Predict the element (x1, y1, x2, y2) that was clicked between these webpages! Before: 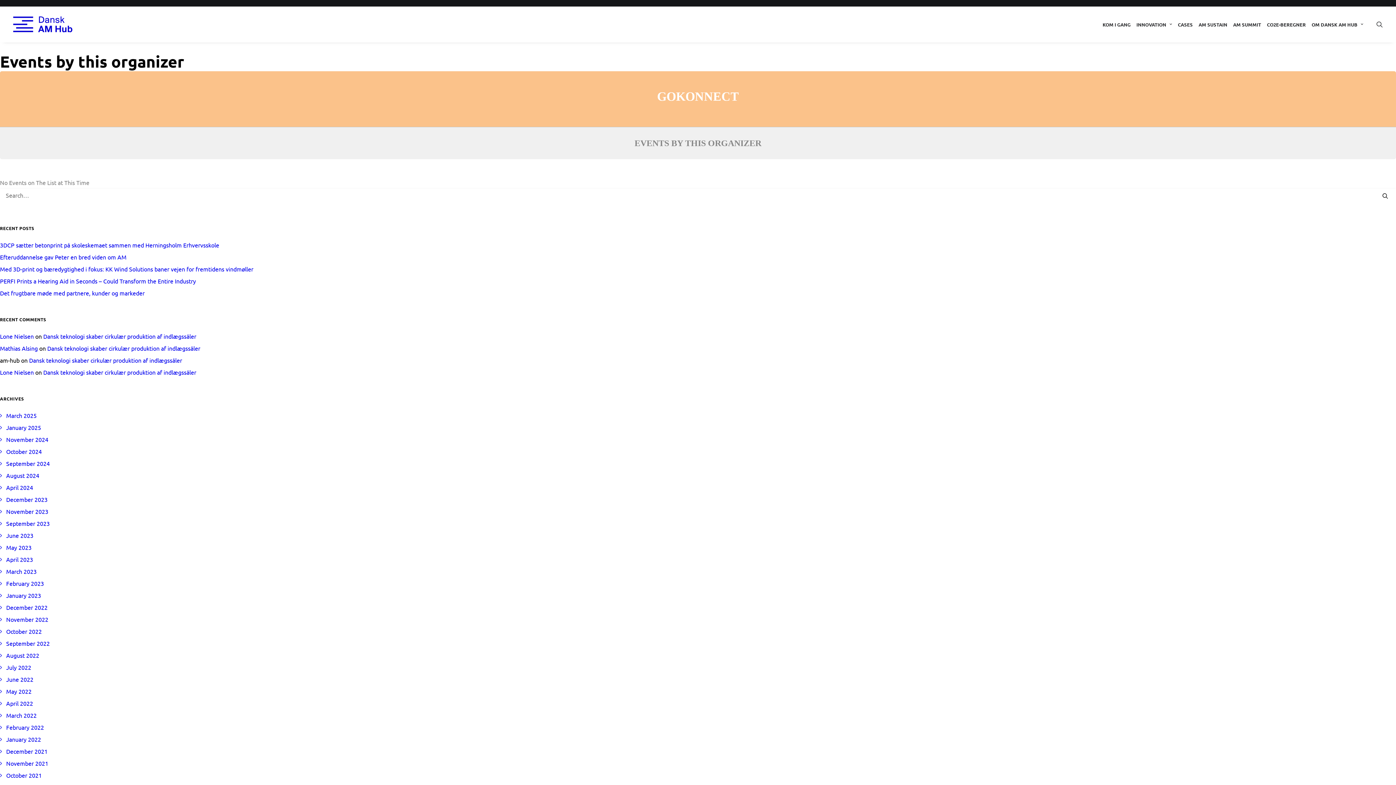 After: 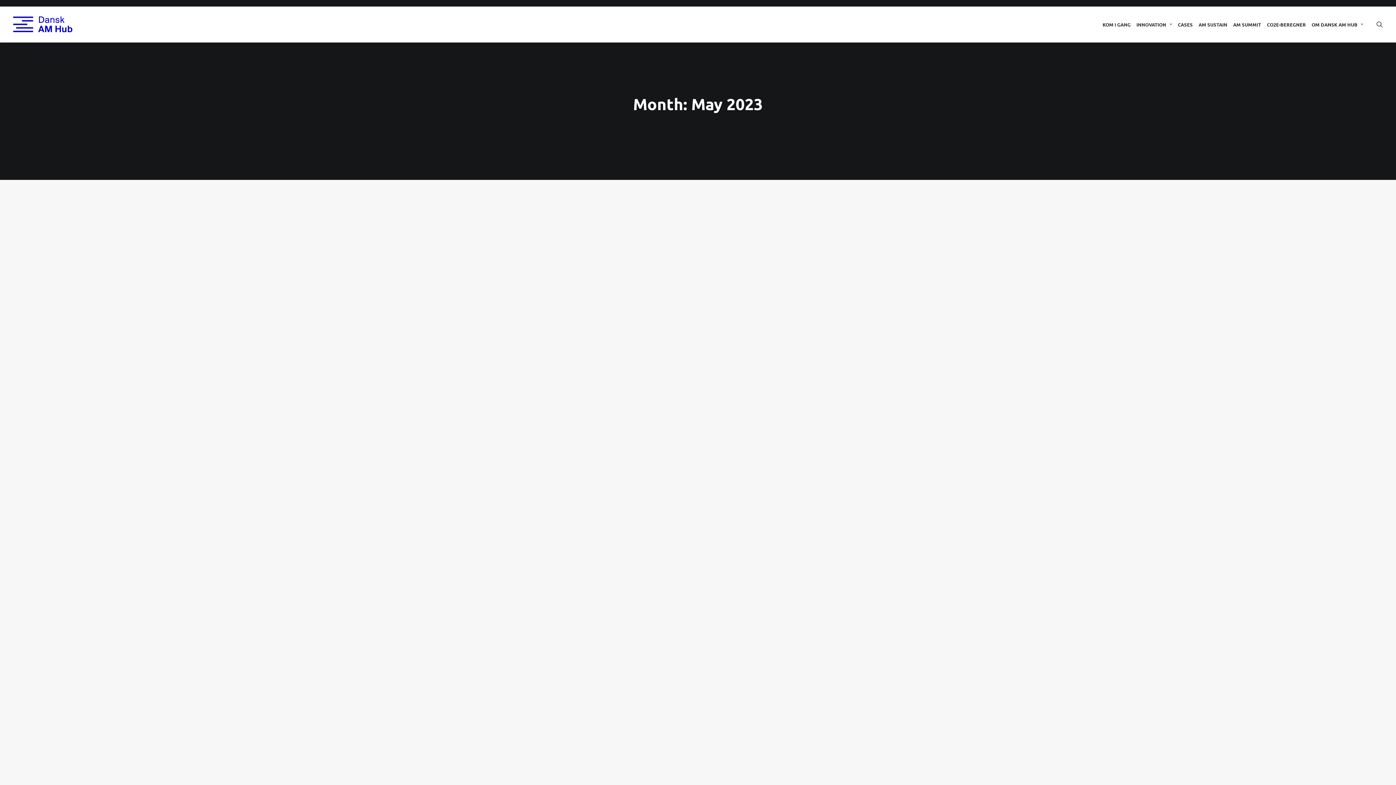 Action: label: May 2023 bbox: (0, 544, 31, 551)